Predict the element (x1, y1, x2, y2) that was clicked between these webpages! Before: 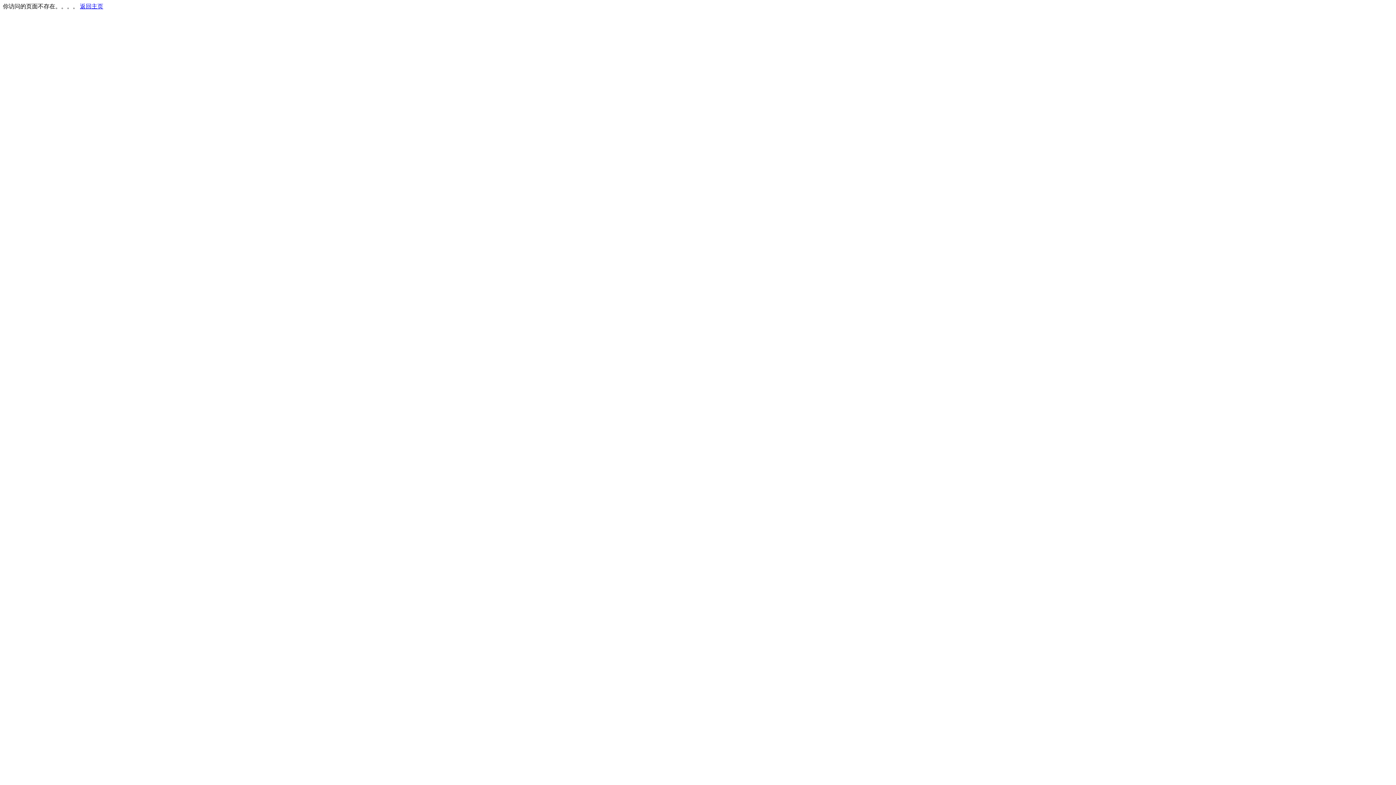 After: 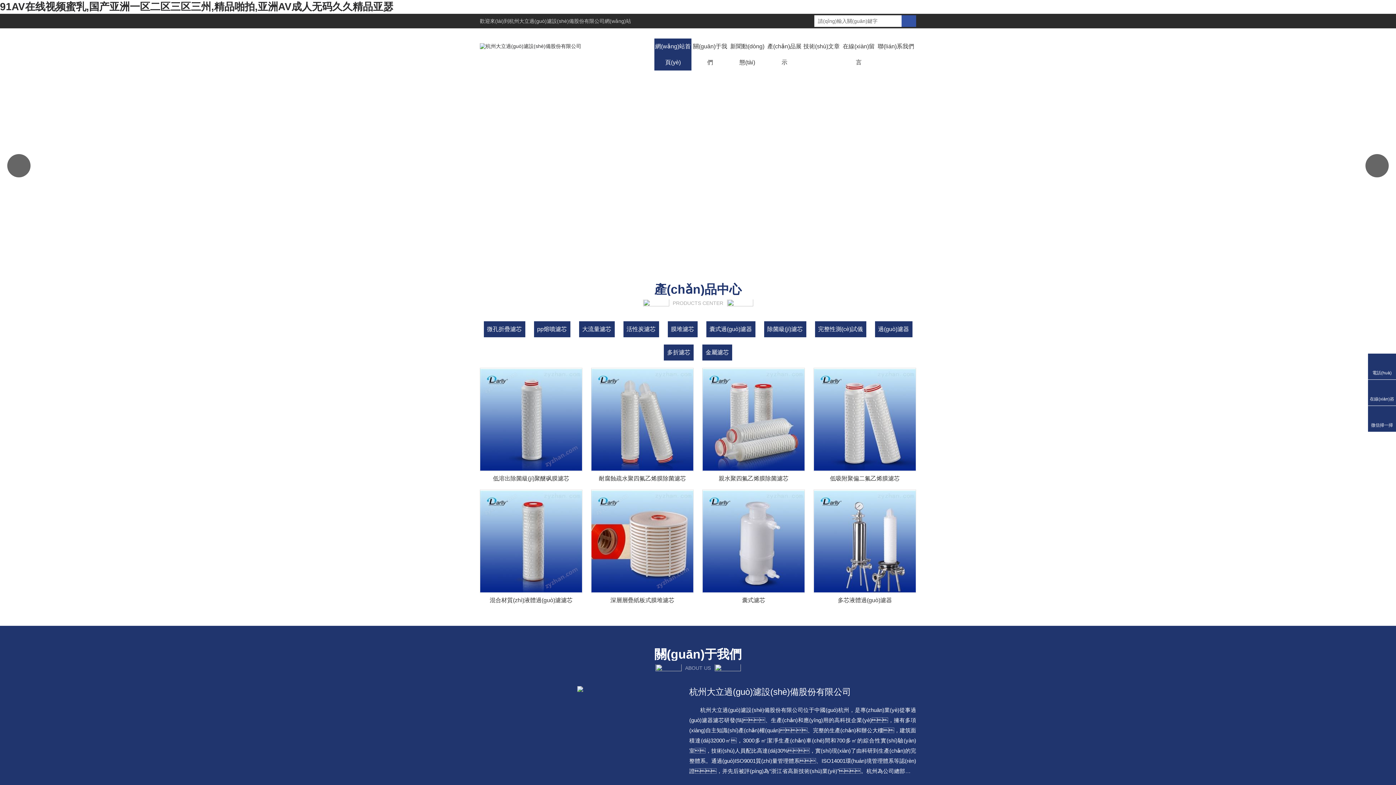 Action: label: 返回主页 bbox: (80, 3, 103, 9)